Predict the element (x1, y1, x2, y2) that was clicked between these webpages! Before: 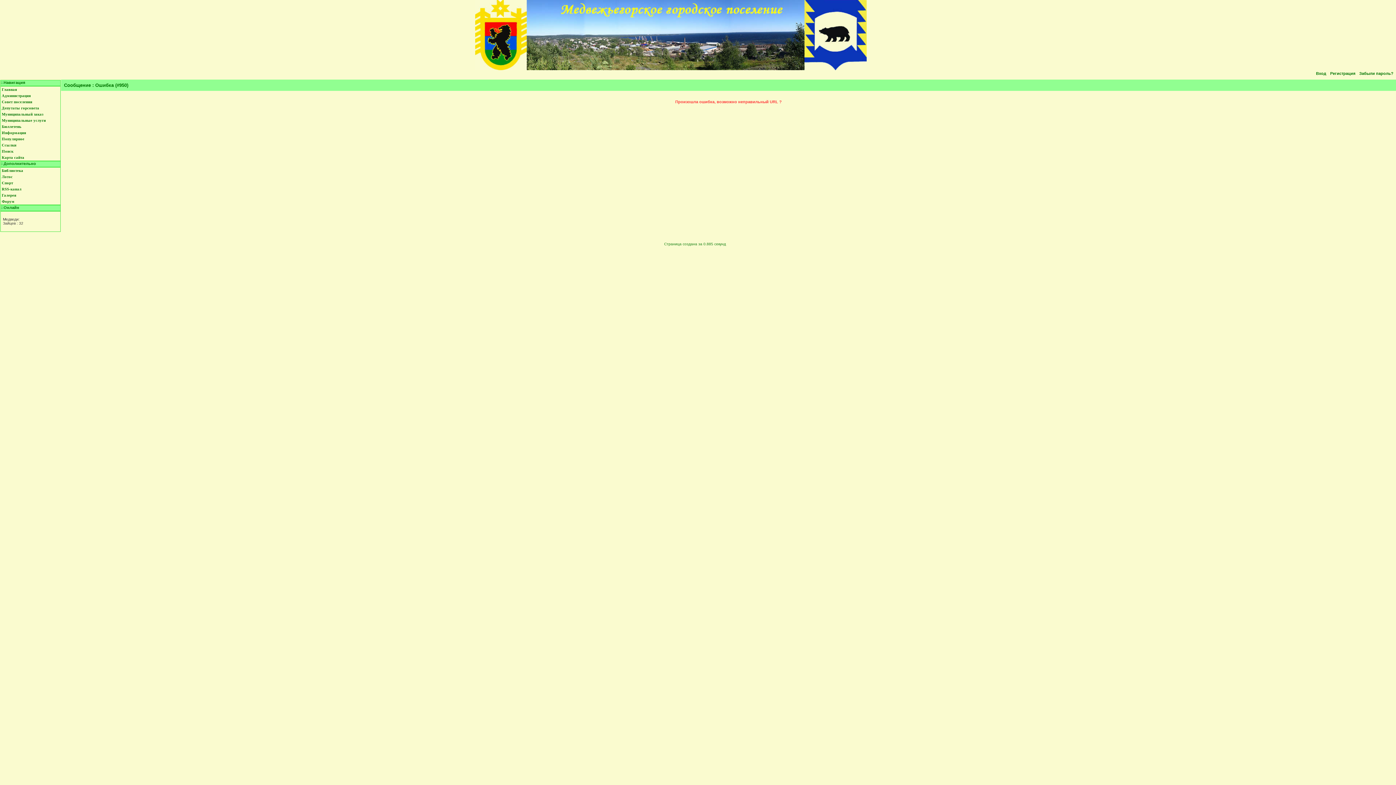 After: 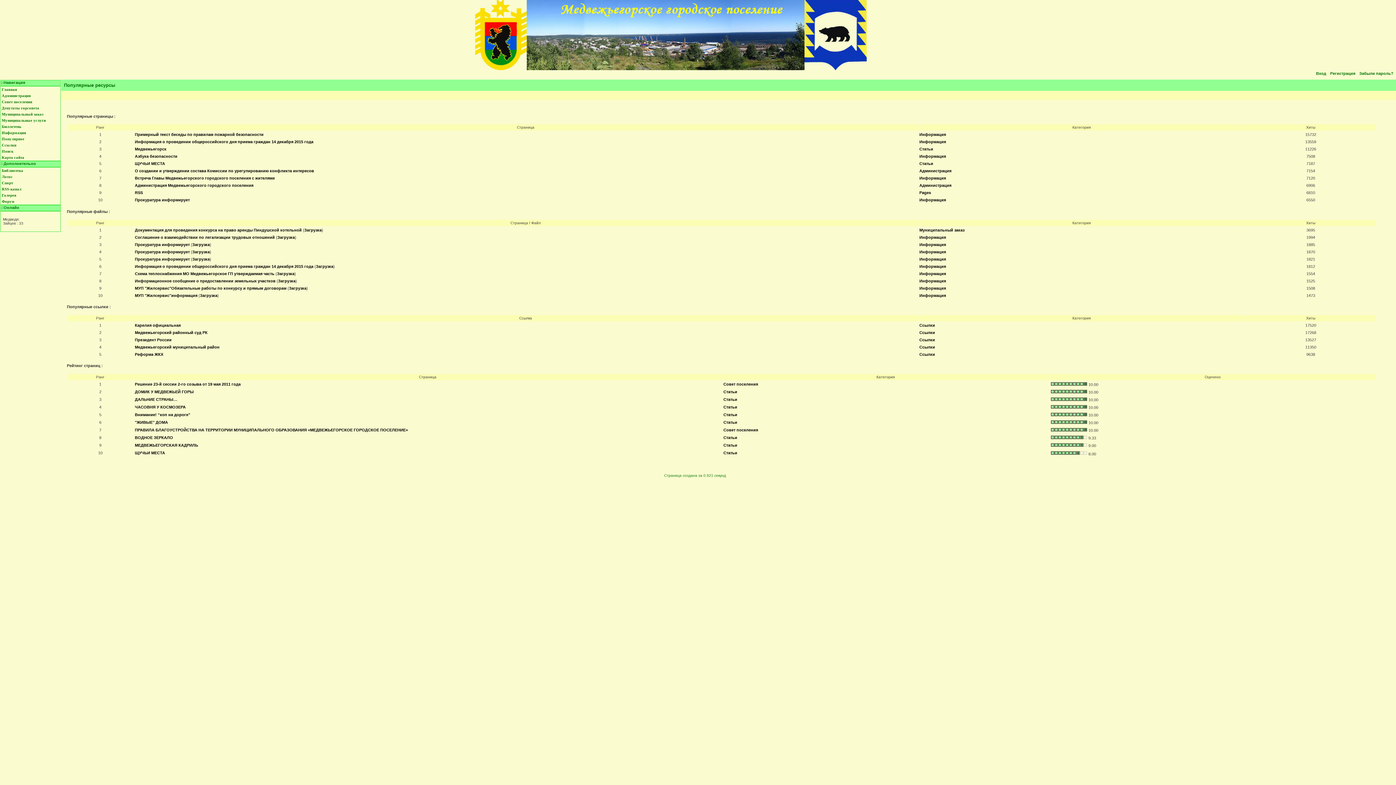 Action: bbox: (0, 136, 46, 142) label: Популярное